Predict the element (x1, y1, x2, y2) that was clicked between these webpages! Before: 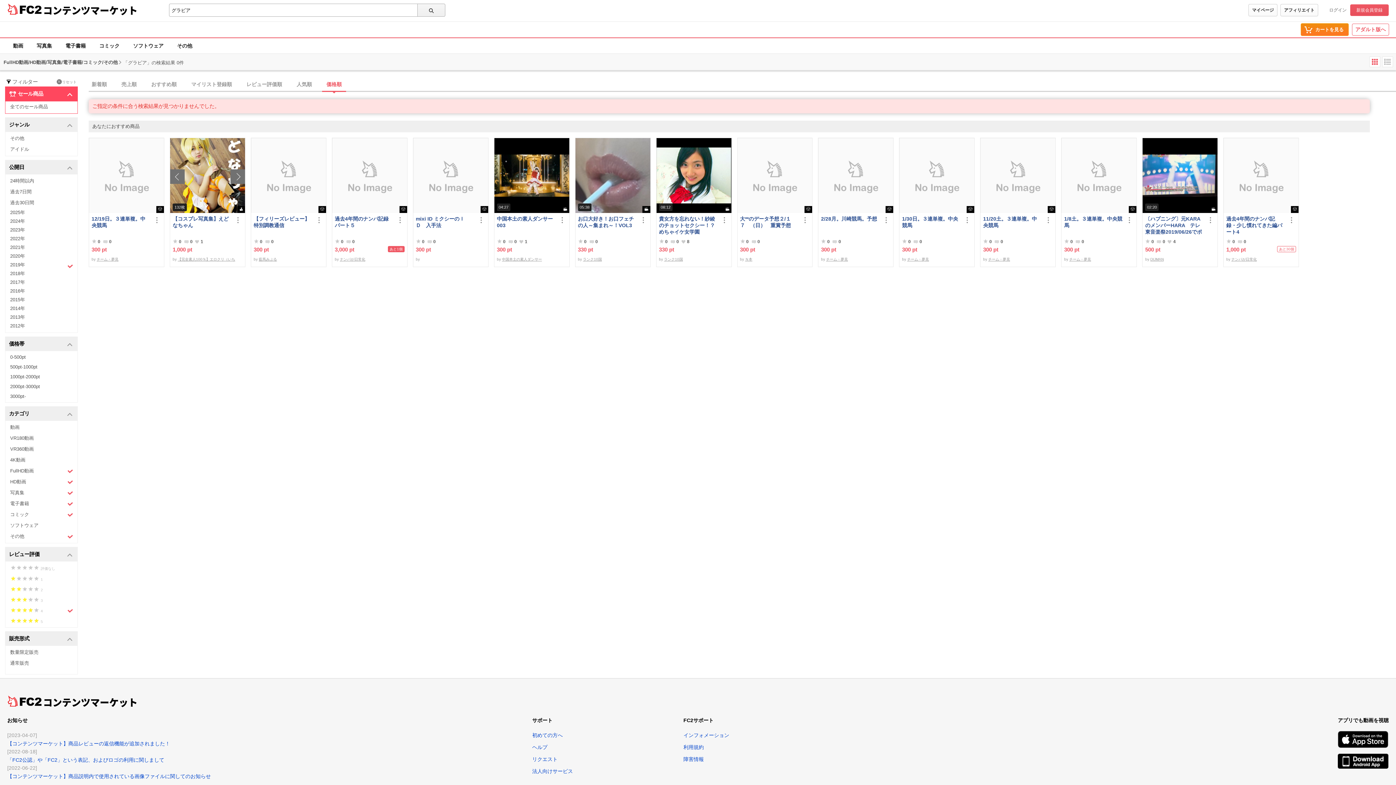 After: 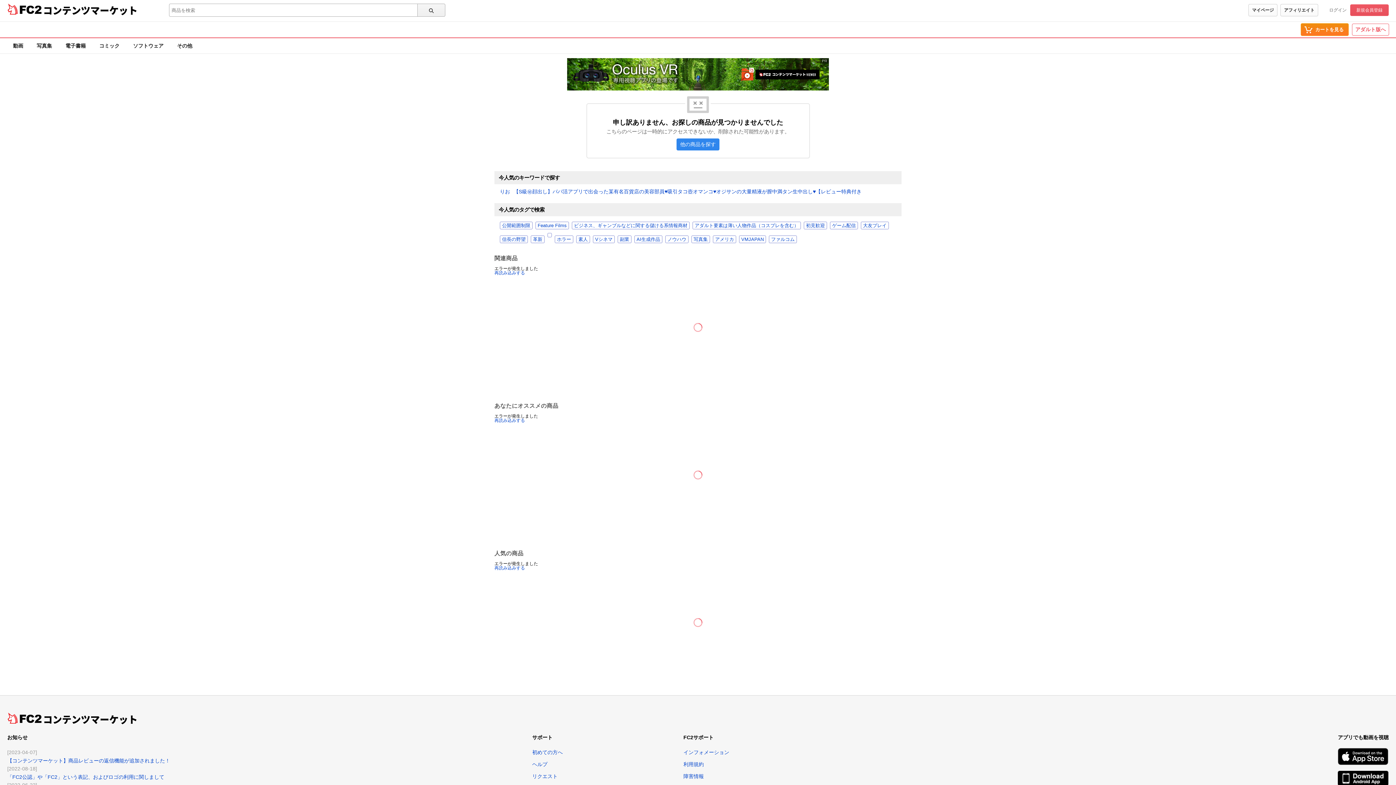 Action: bbox: (91, 215, 150, 235) label: 12/19日。３連単複。中央競馬